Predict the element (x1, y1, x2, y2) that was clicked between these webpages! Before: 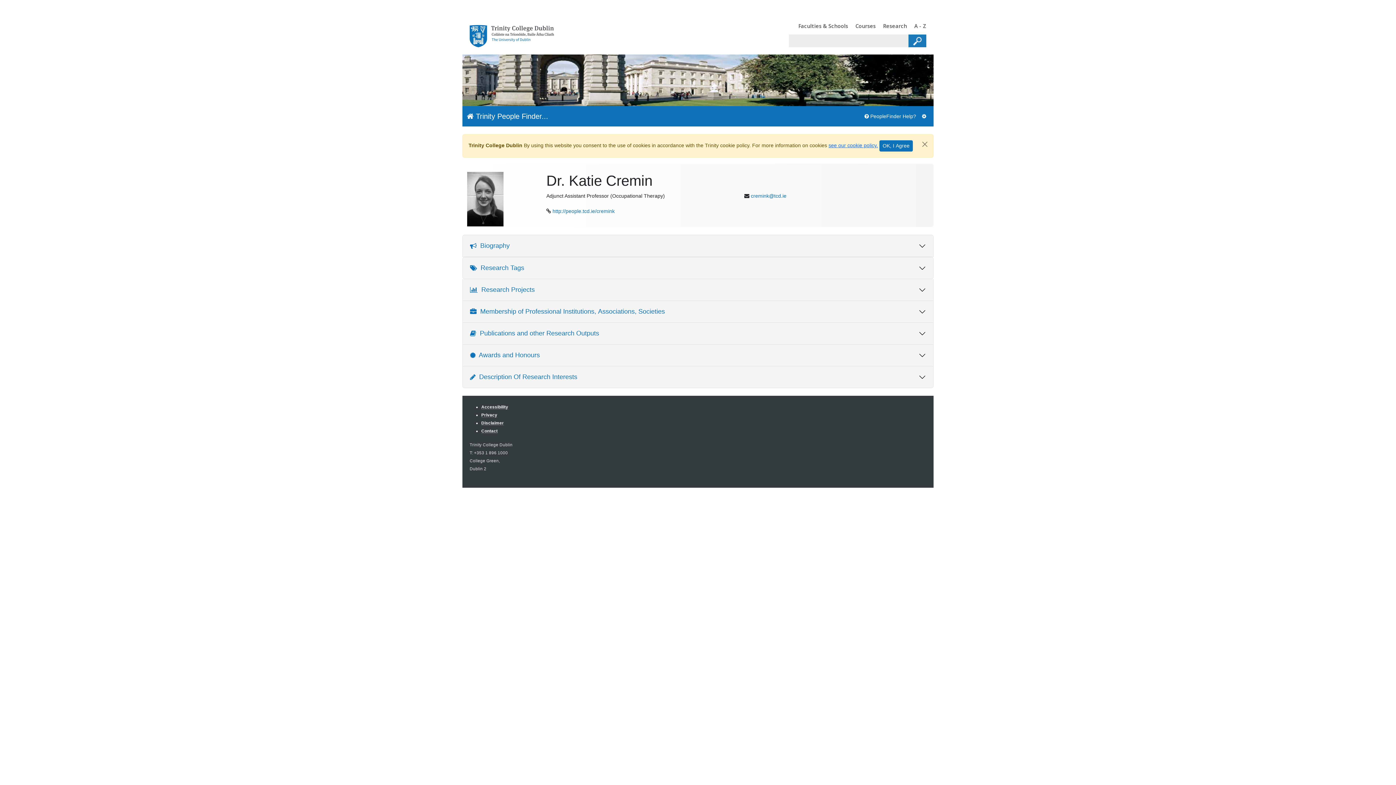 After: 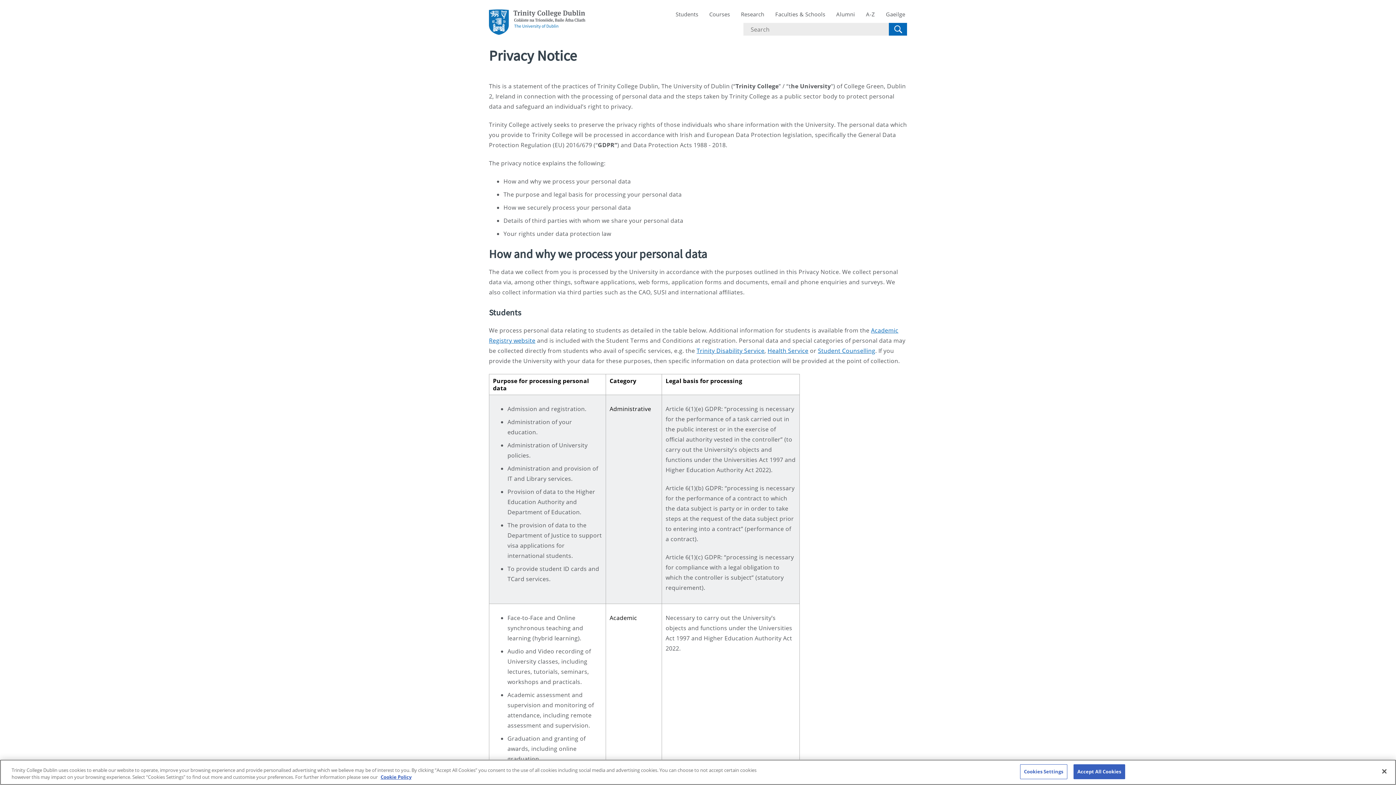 Action: label: Privacy bbox: (481, 412, 497, 417)